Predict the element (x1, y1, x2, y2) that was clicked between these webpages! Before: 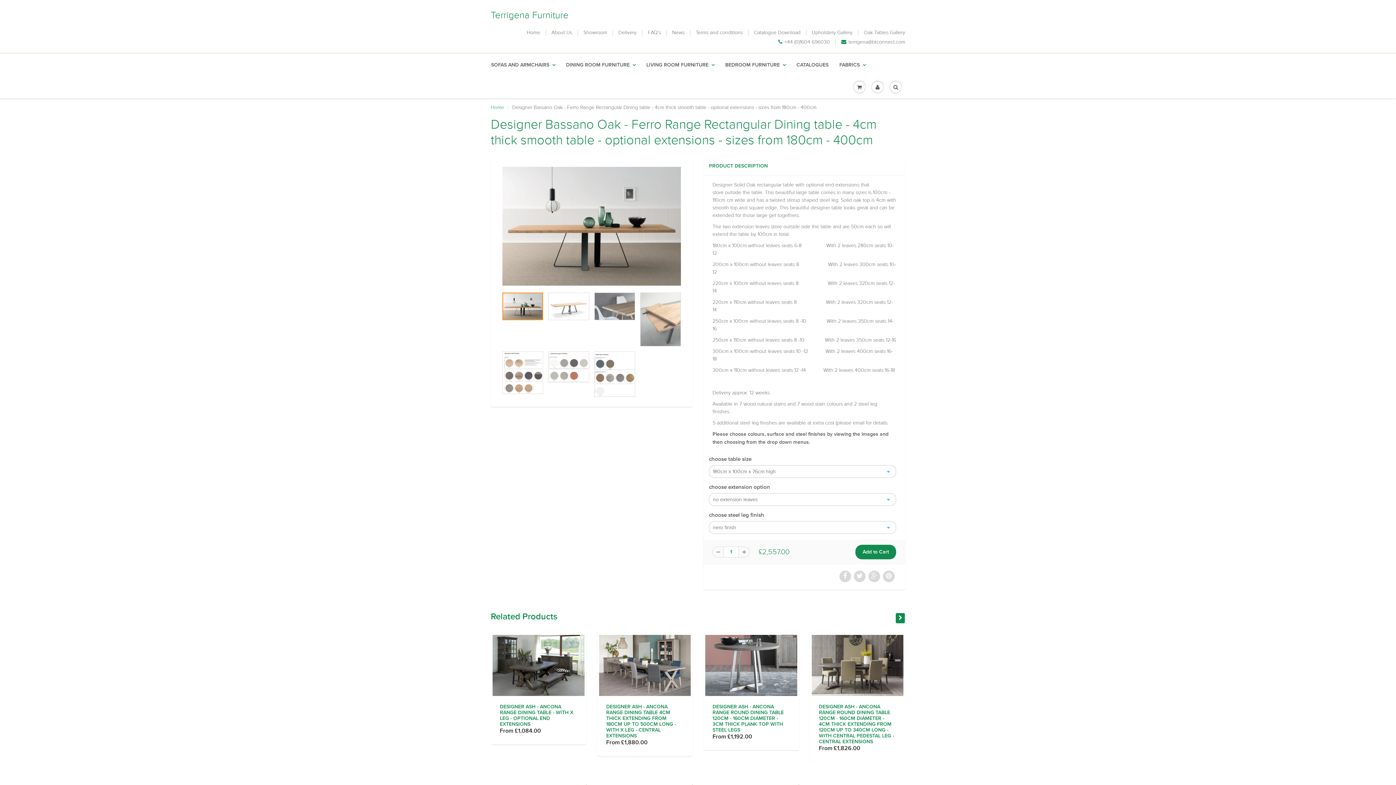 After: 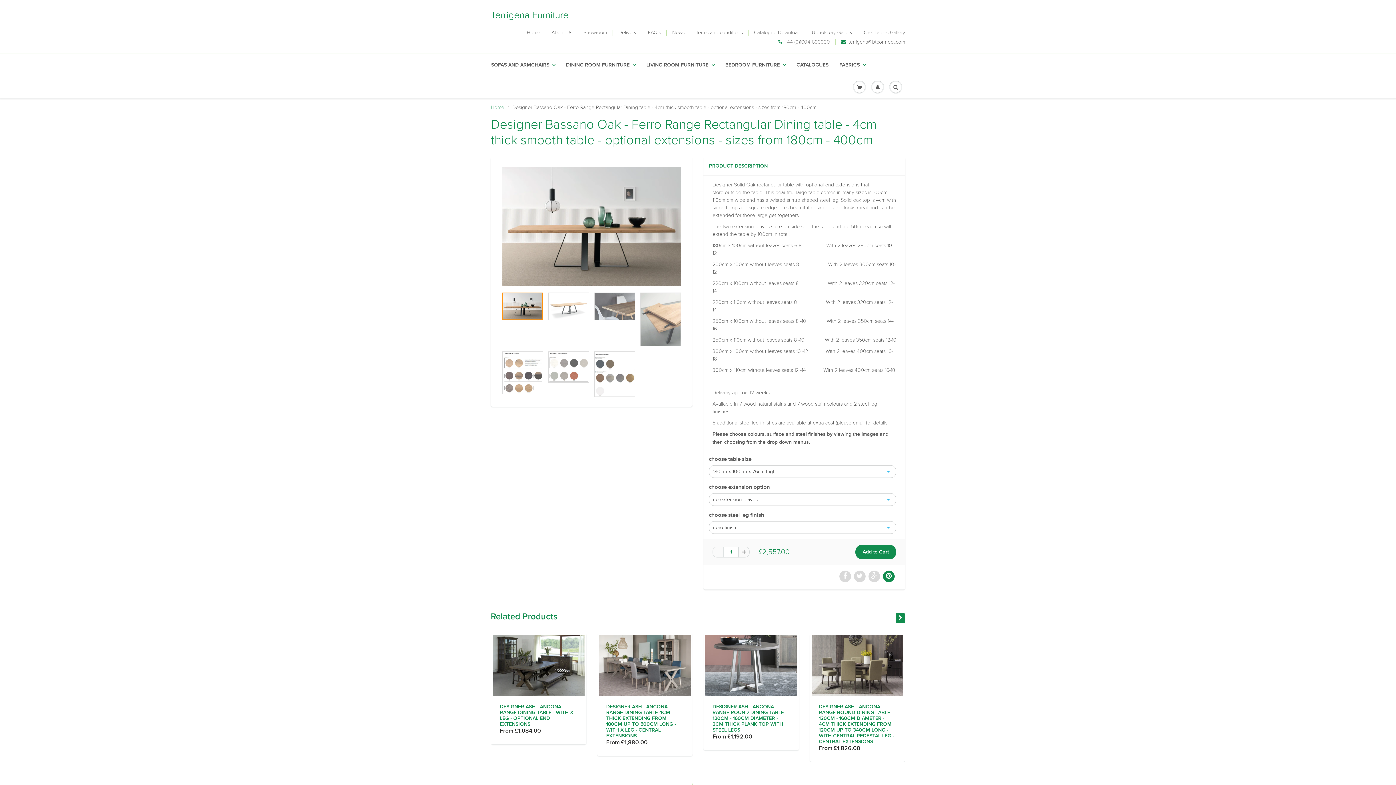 Action: bbox: (883, 570, 894, 582)